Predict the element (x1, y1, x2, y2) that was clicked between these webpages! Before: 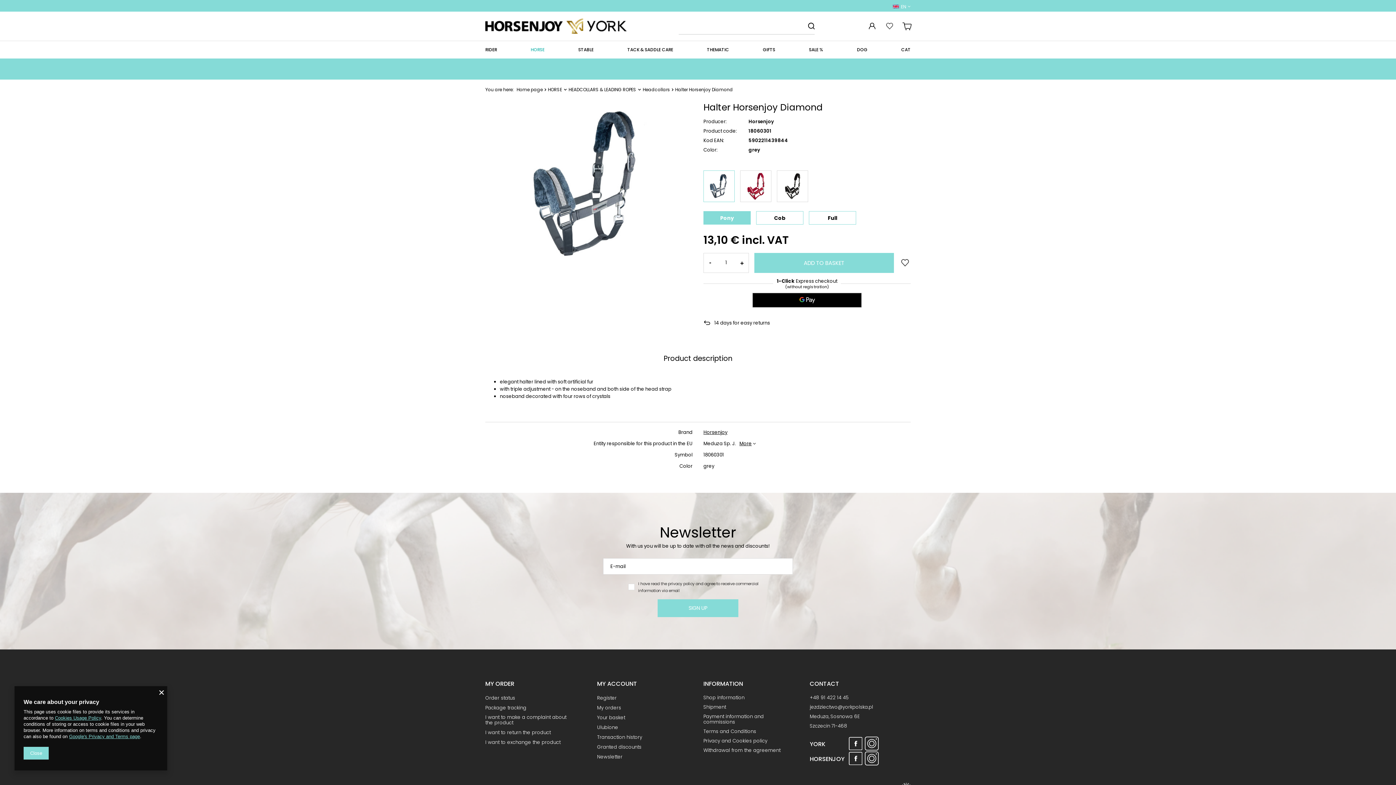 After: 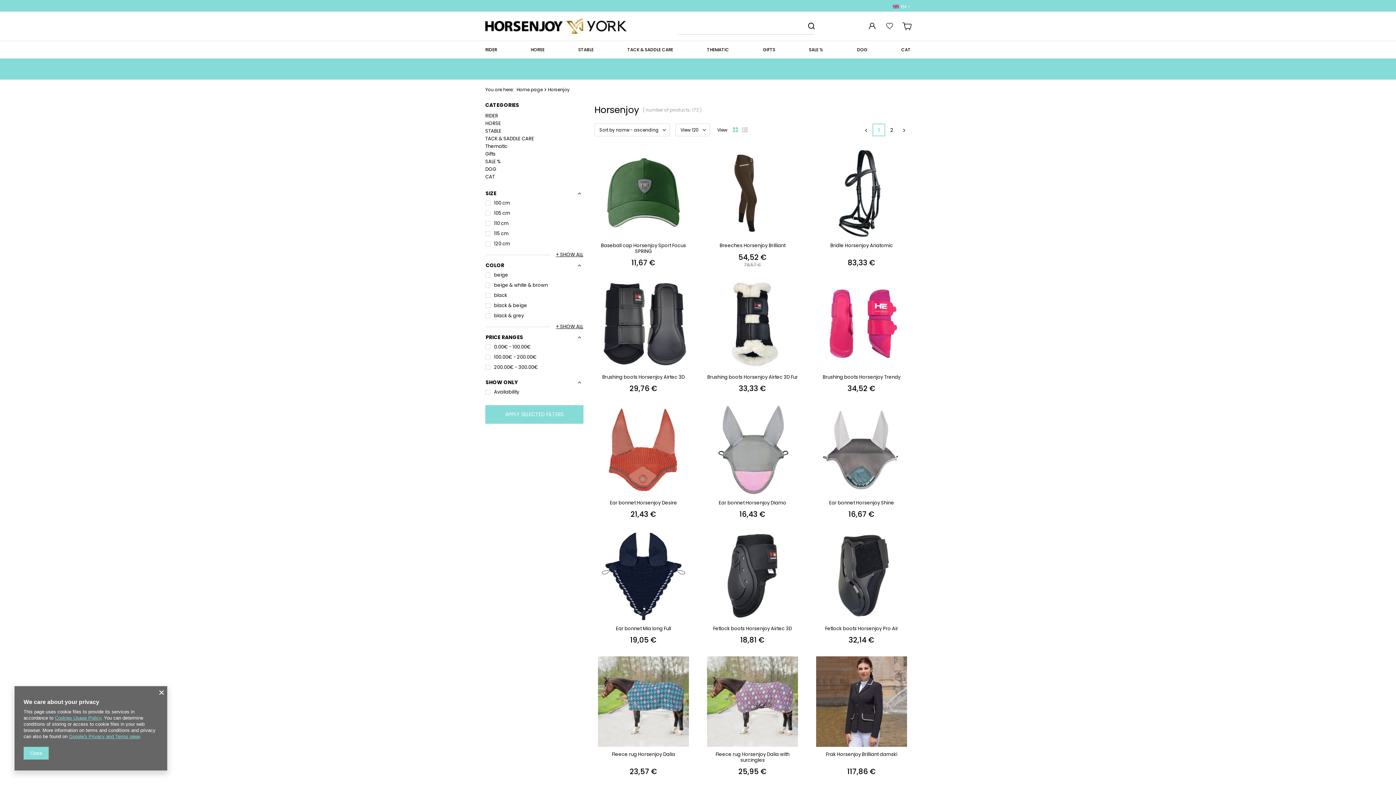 Action: bbox: (703, 429, 910, 435) label: Horsenjoy